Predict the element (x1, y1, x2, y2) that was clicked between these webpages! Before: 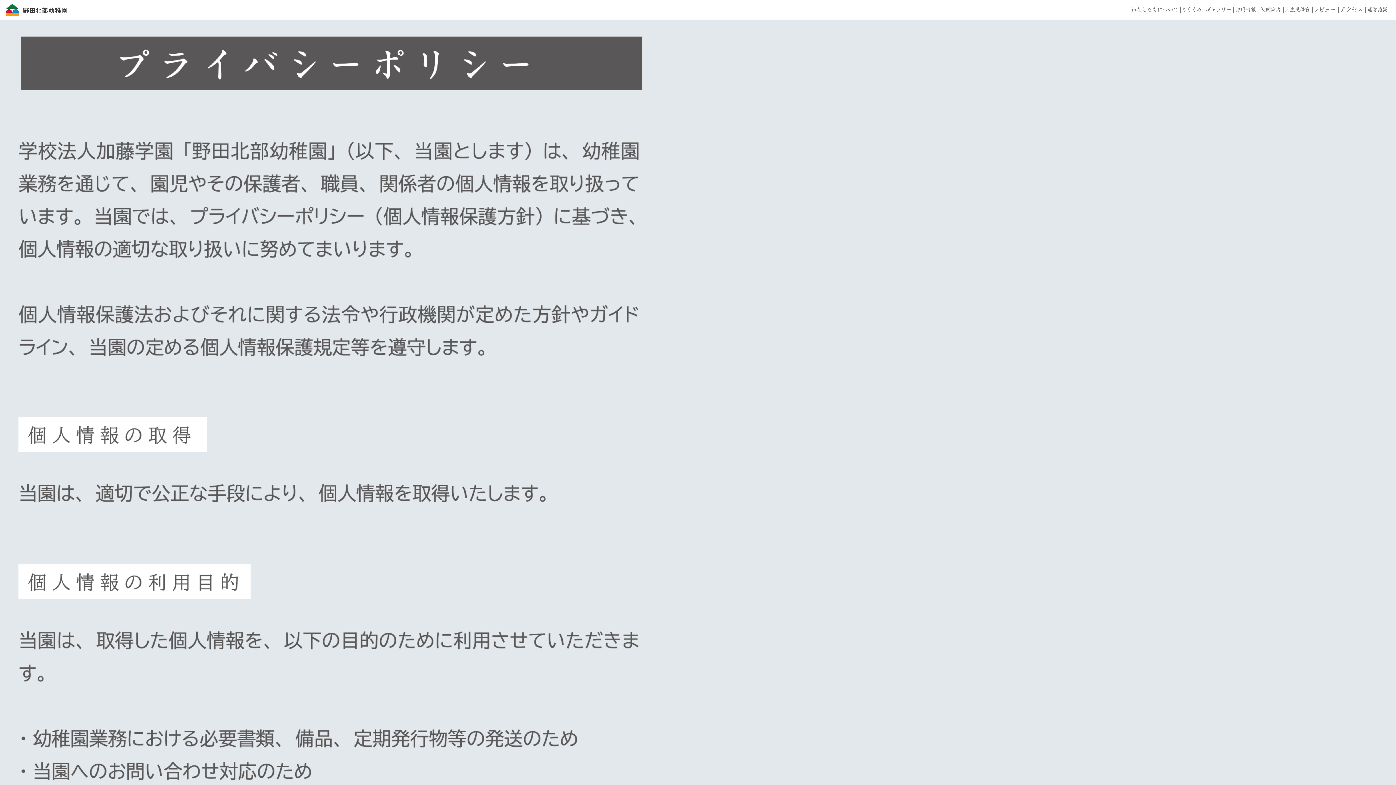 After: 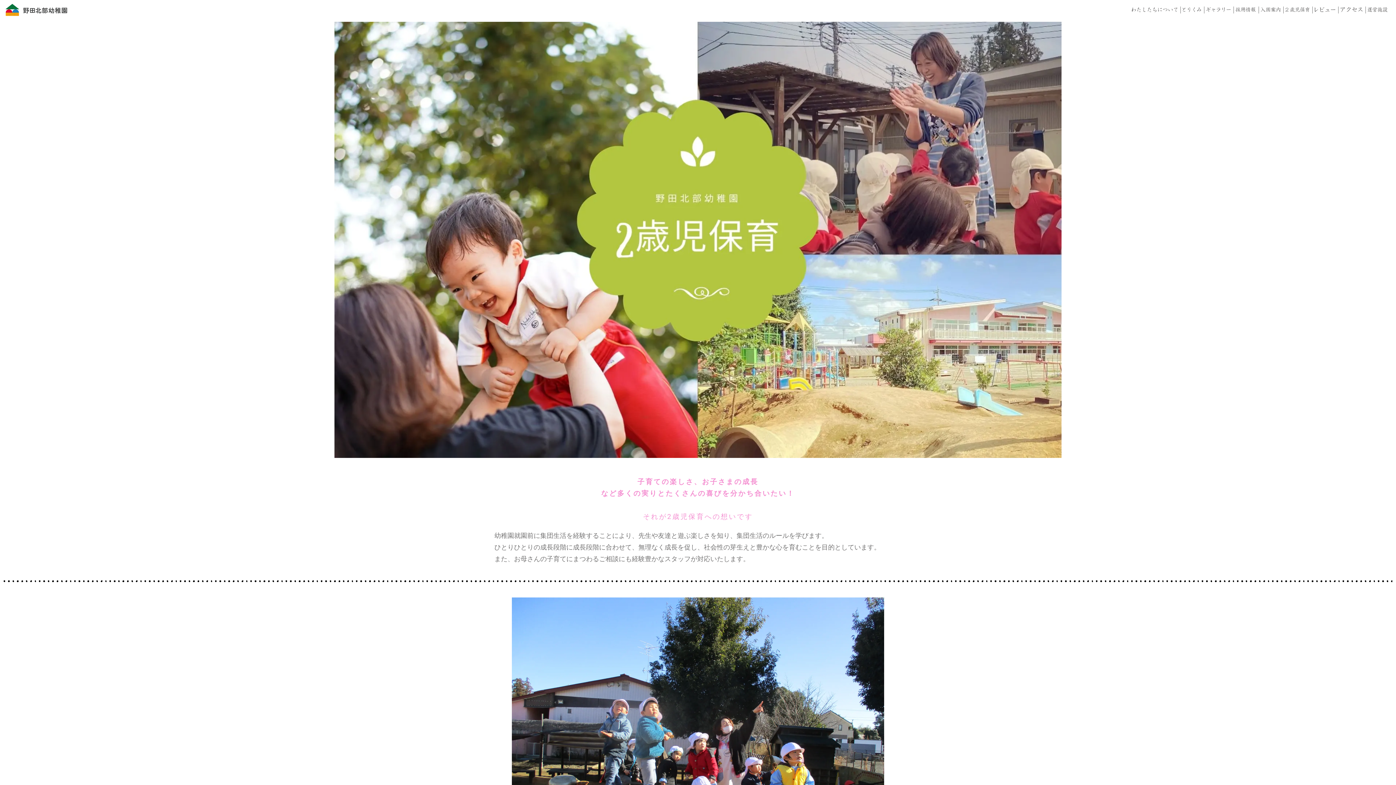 Action: bbox: (1285, 6, 1309, 13)